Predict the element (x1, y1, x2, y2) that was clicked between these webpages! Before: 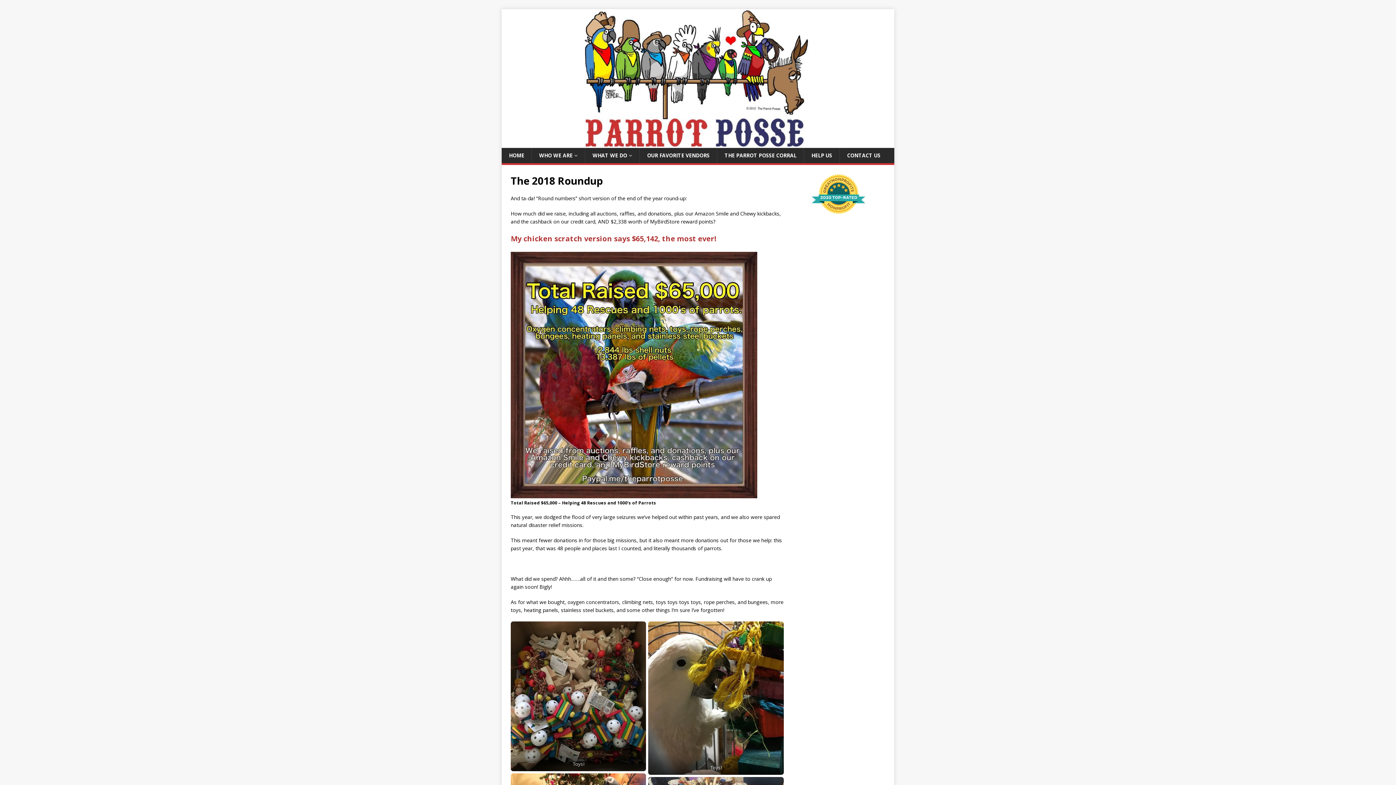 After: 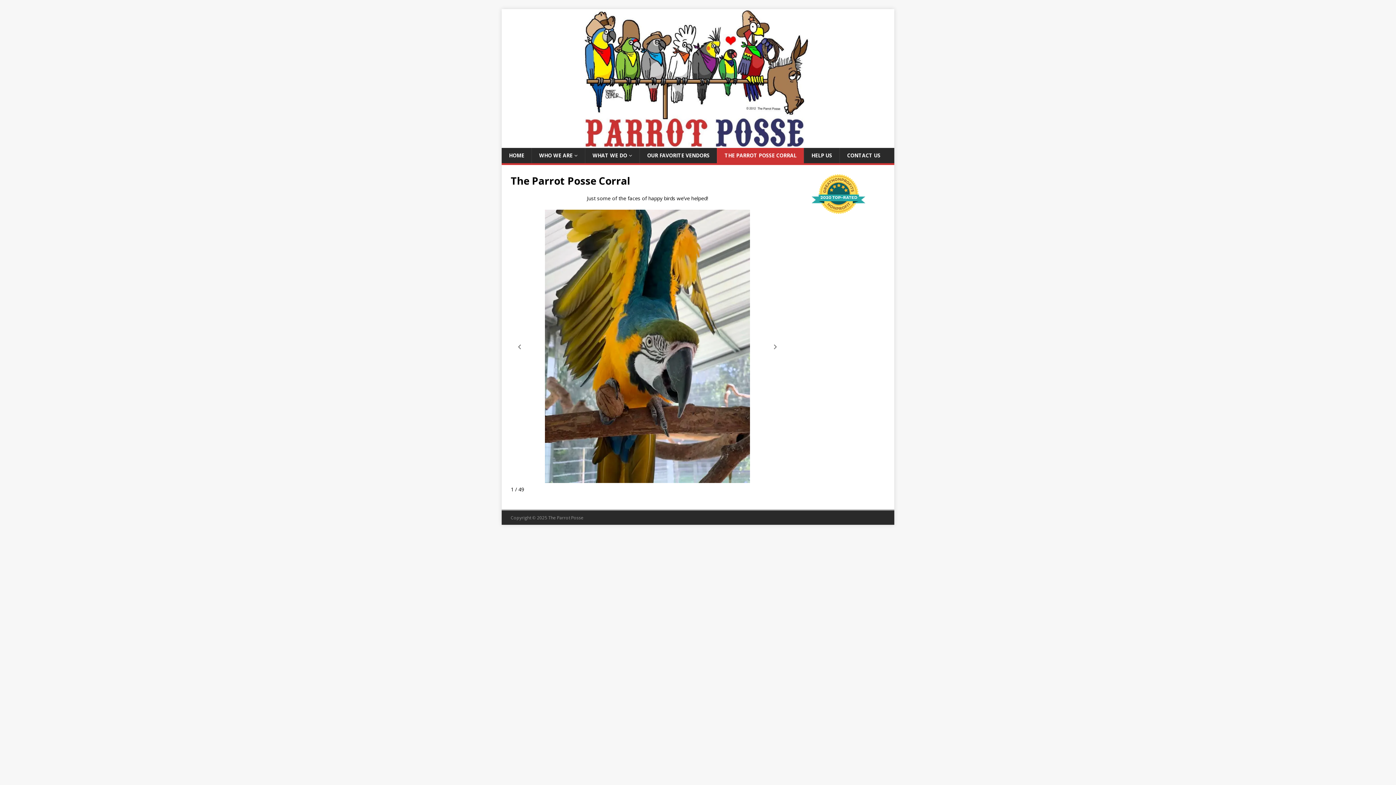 Action: label: THE PARROT POSSE CORRAL bbox: (717, 148, 804, 163)